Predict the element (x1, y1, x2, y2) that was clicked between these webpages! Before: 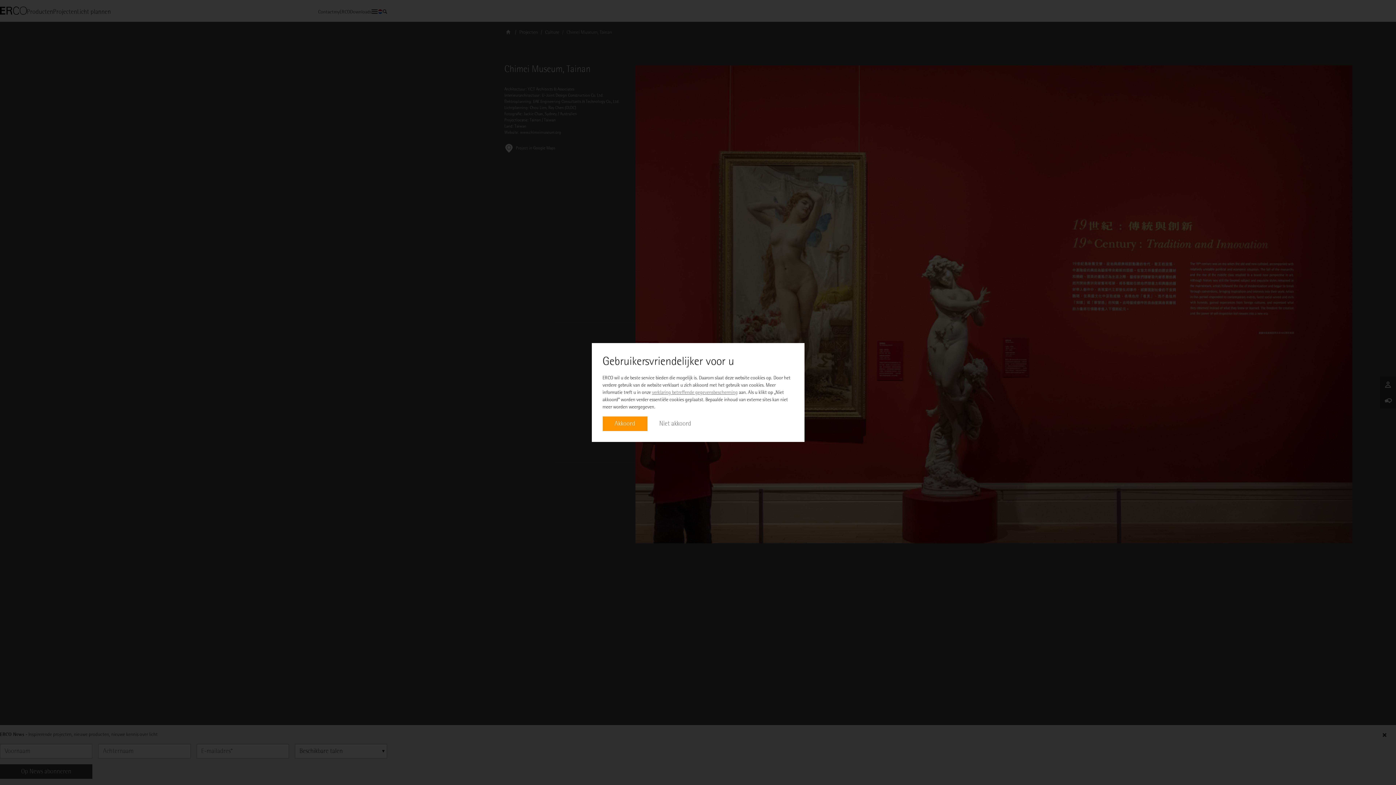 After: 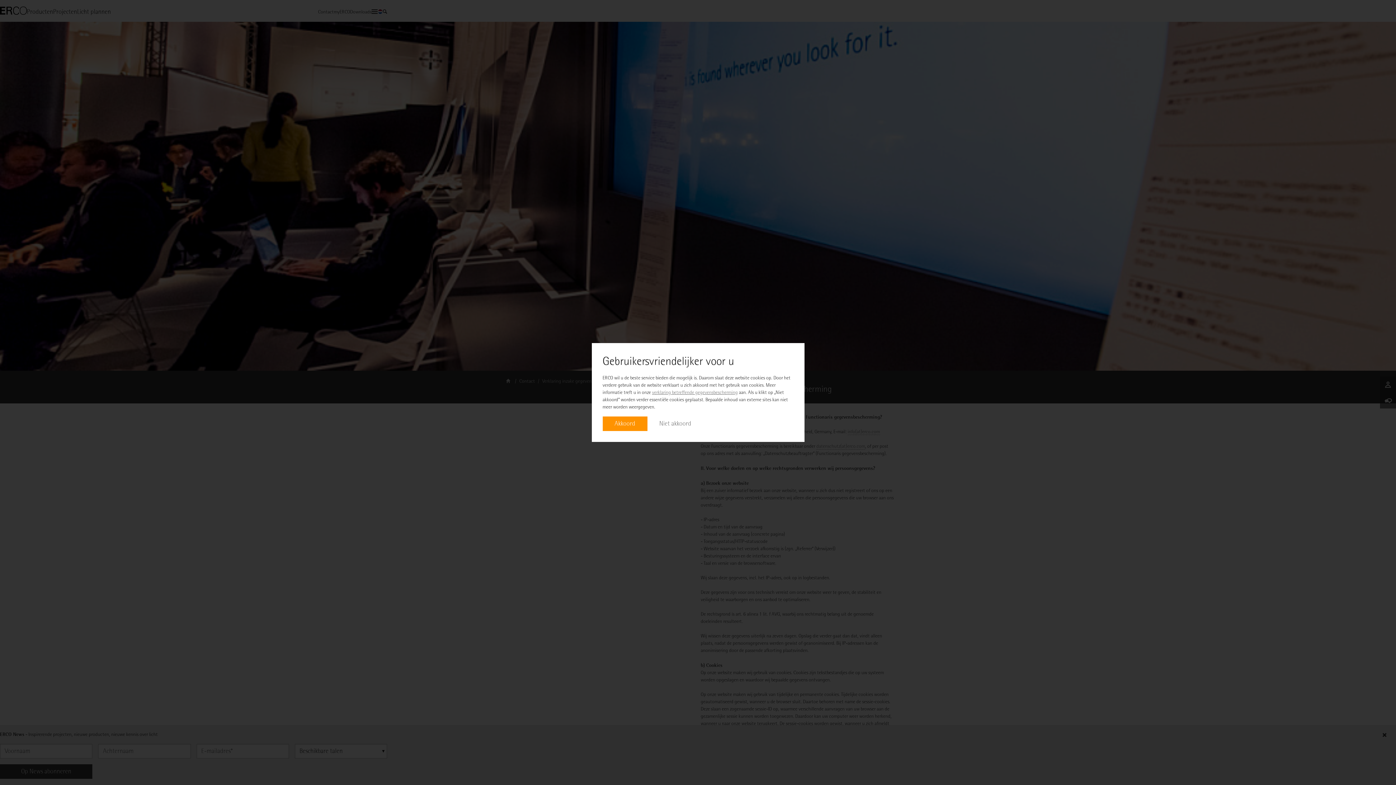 Action: bbox: (652, 389, 738, 395) label: verklaring betreffende gegevensbescherming